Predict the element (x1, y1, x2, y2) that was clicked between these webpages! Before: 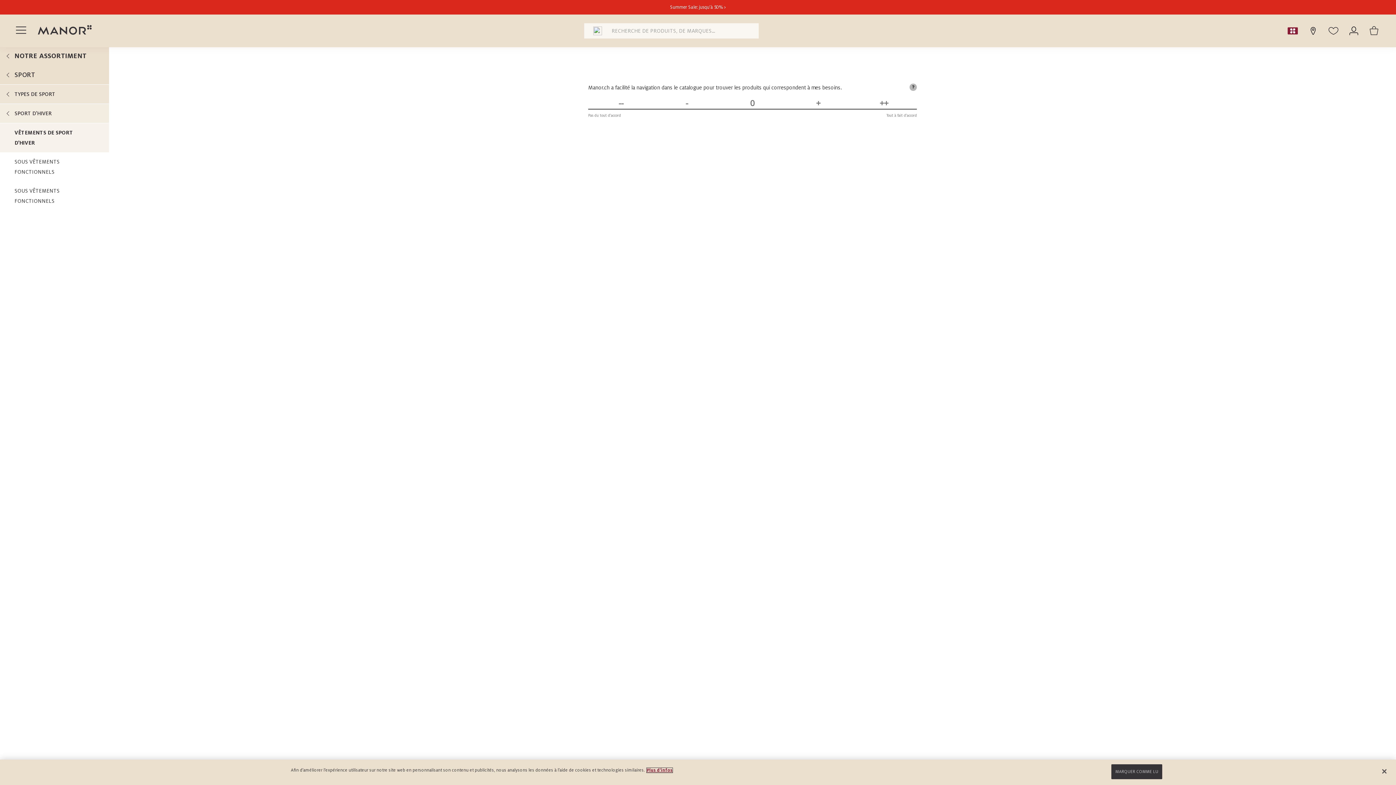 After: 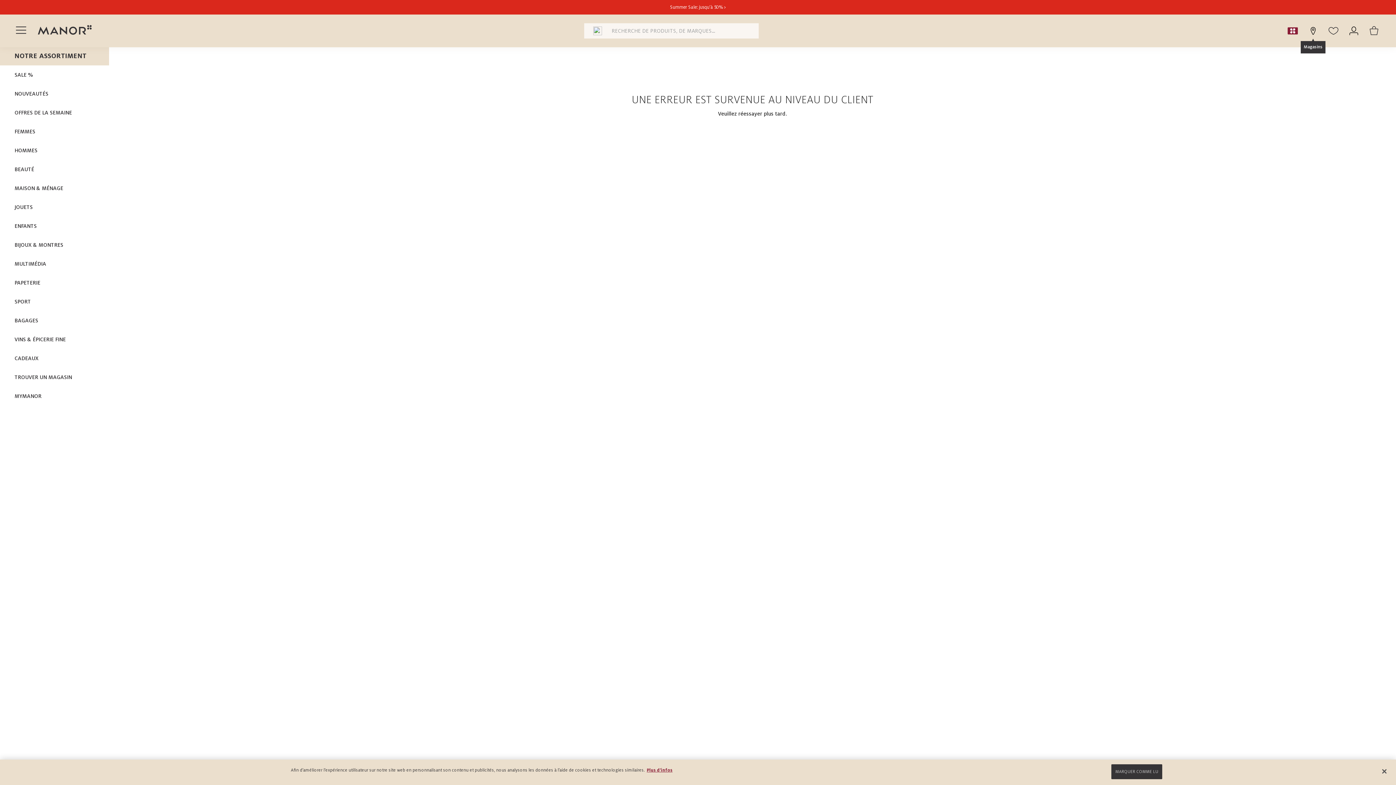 Action: bbox: (1306, 23, 1320, 38)